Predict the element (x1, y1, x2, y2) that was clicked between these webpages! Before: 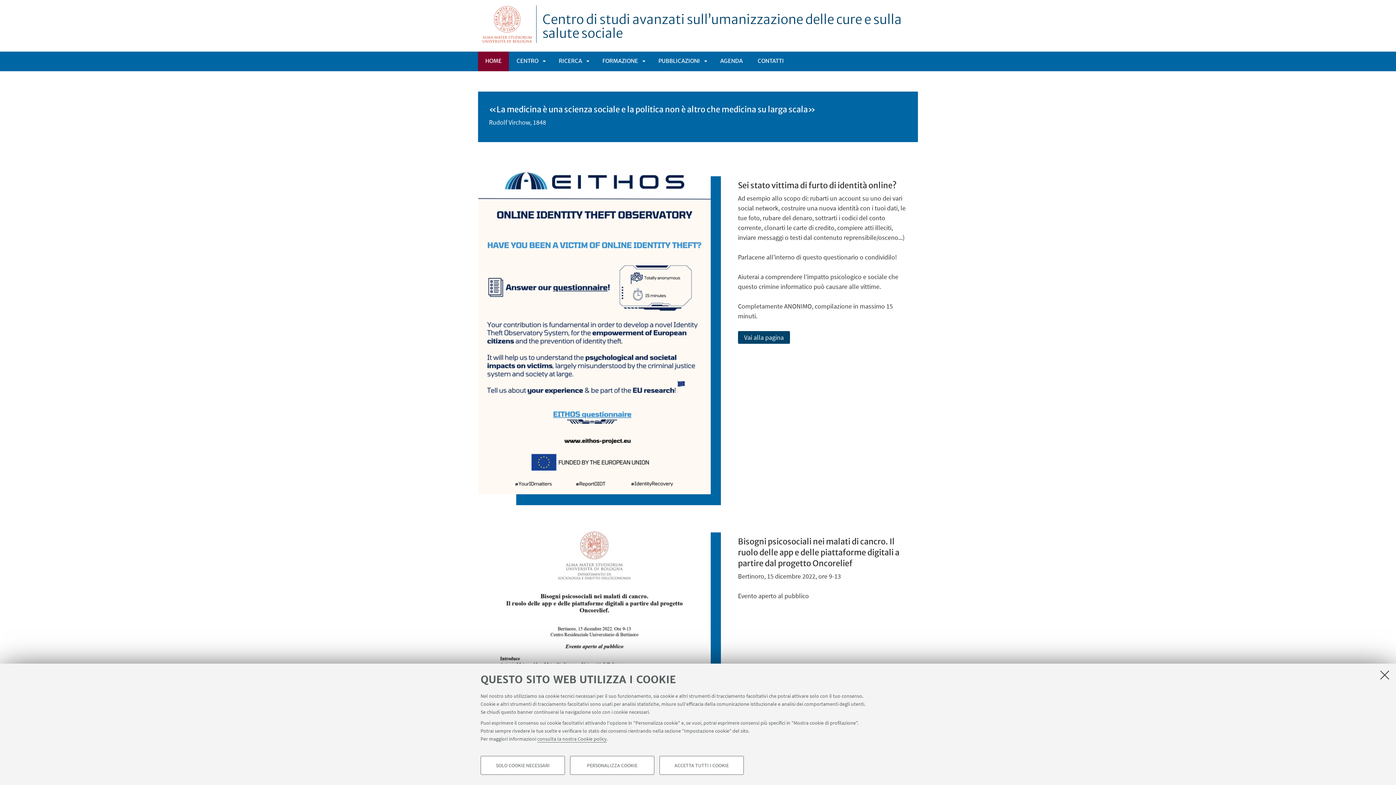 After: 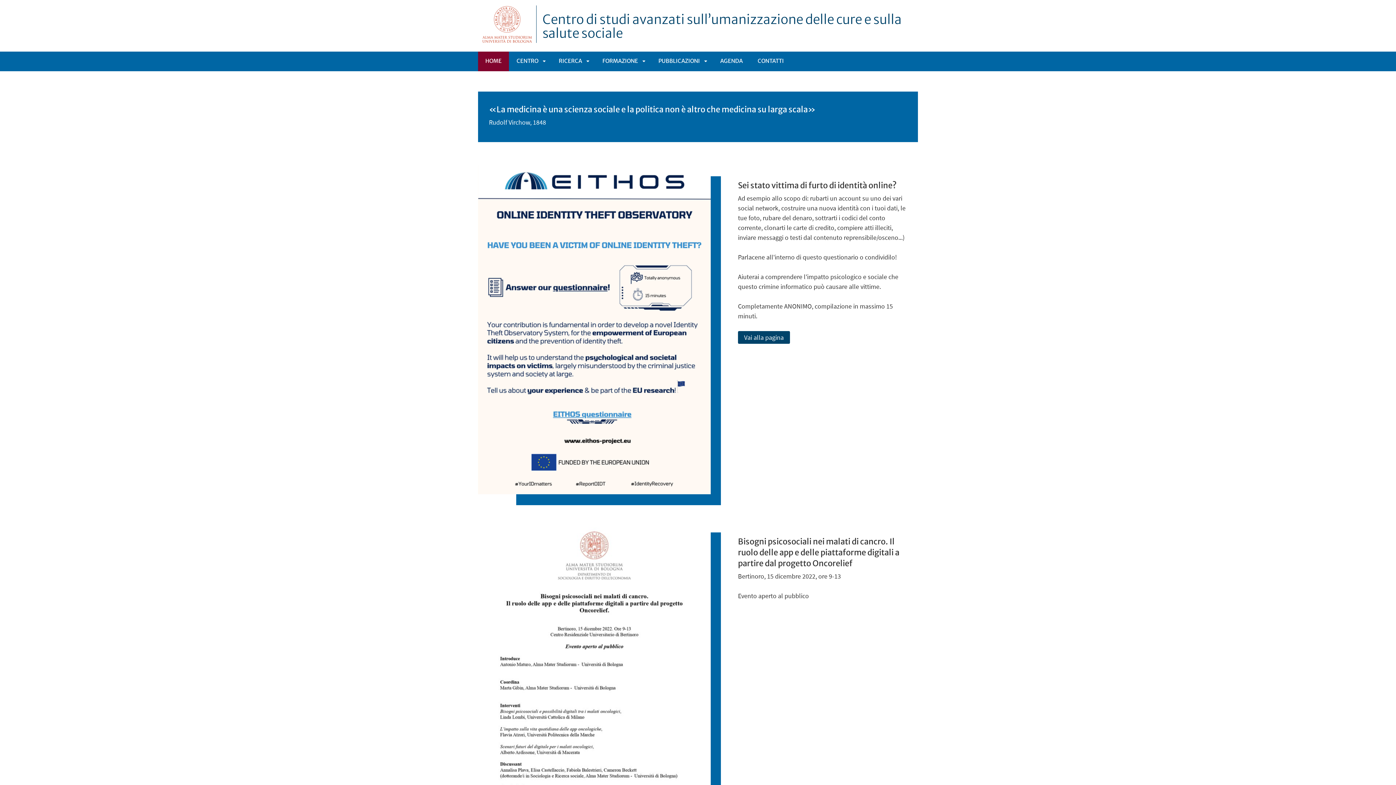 Action: label: Accetta i cookie necessari e chiudi bbox: (1379, 669, 1390, 681)